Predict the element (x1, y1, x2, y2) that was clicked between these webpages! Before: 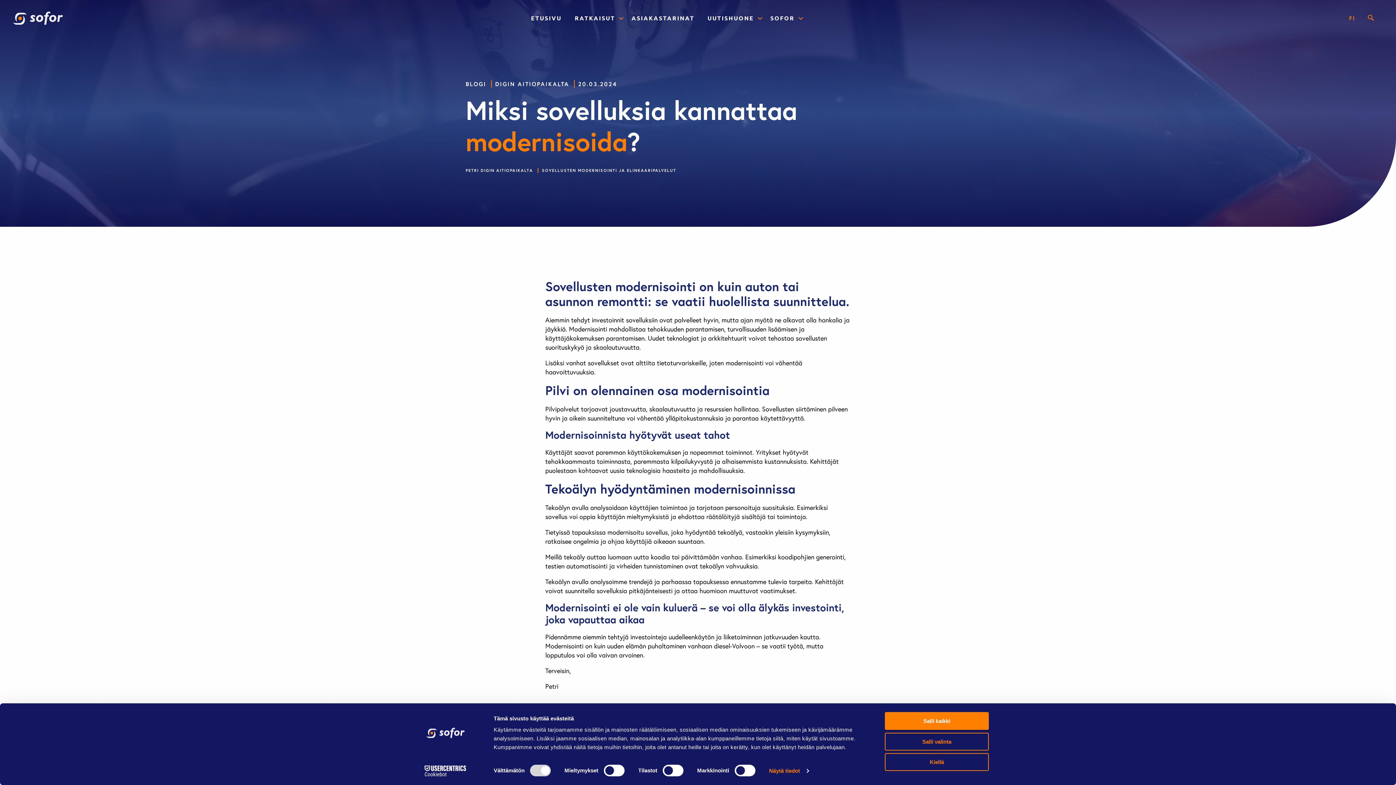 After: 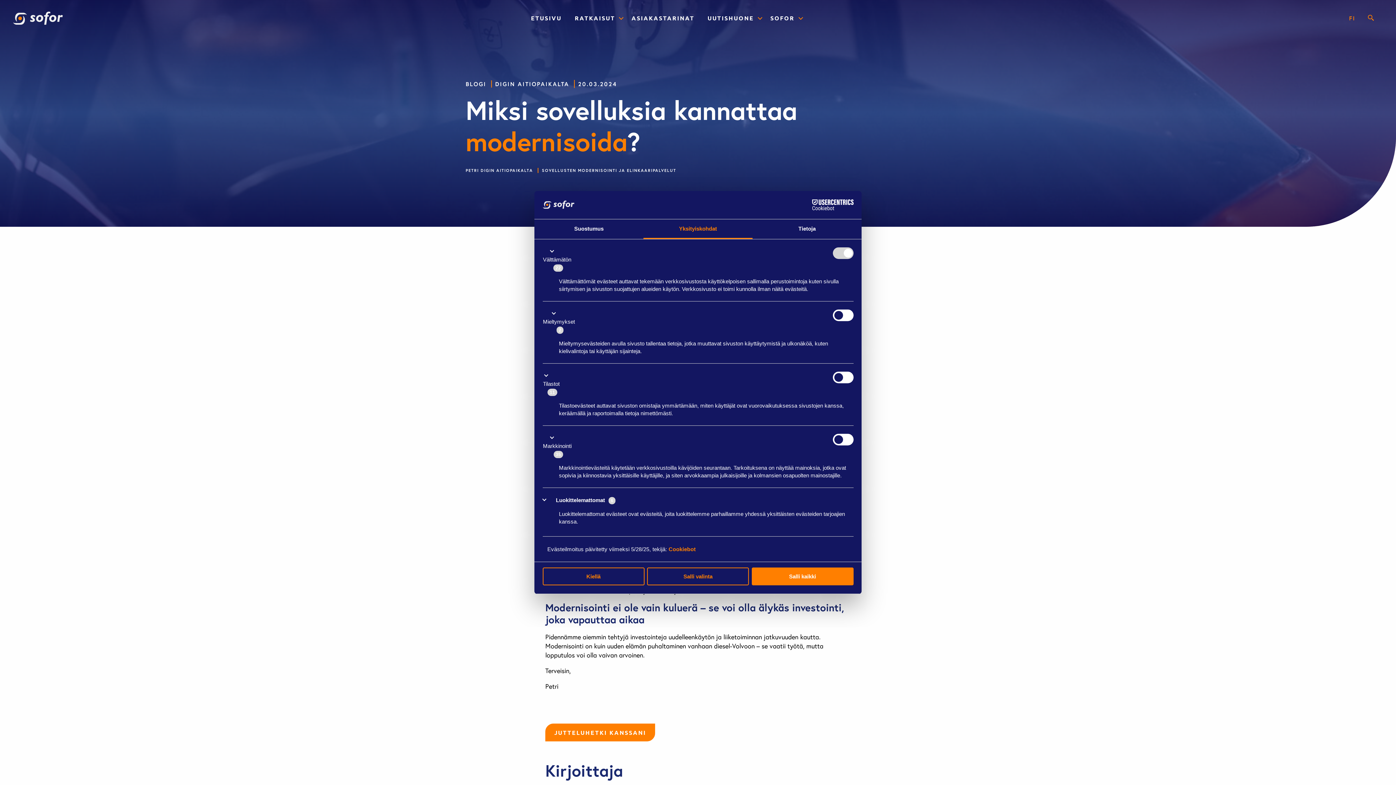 Action: label: Näytä tiedot bbox: (769, 765, 808, 776)